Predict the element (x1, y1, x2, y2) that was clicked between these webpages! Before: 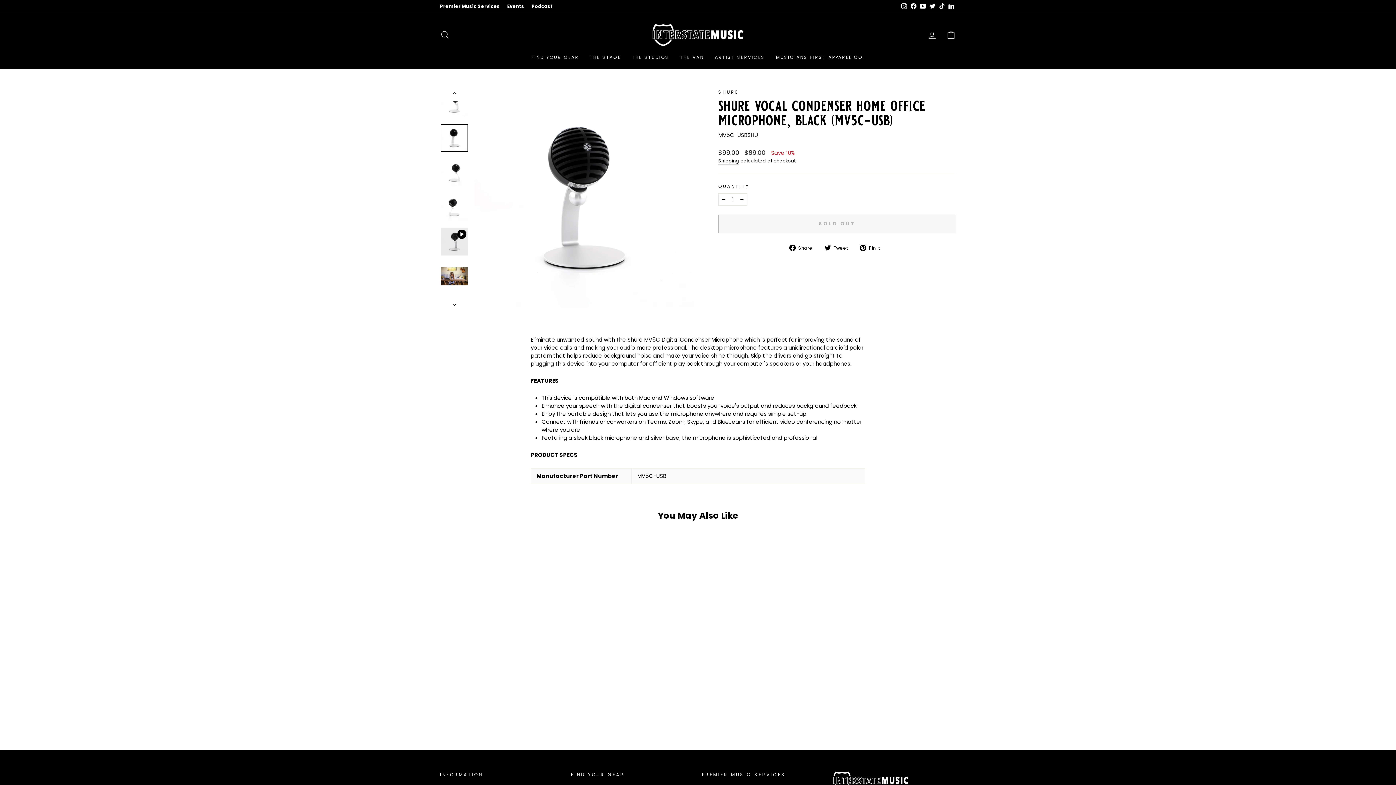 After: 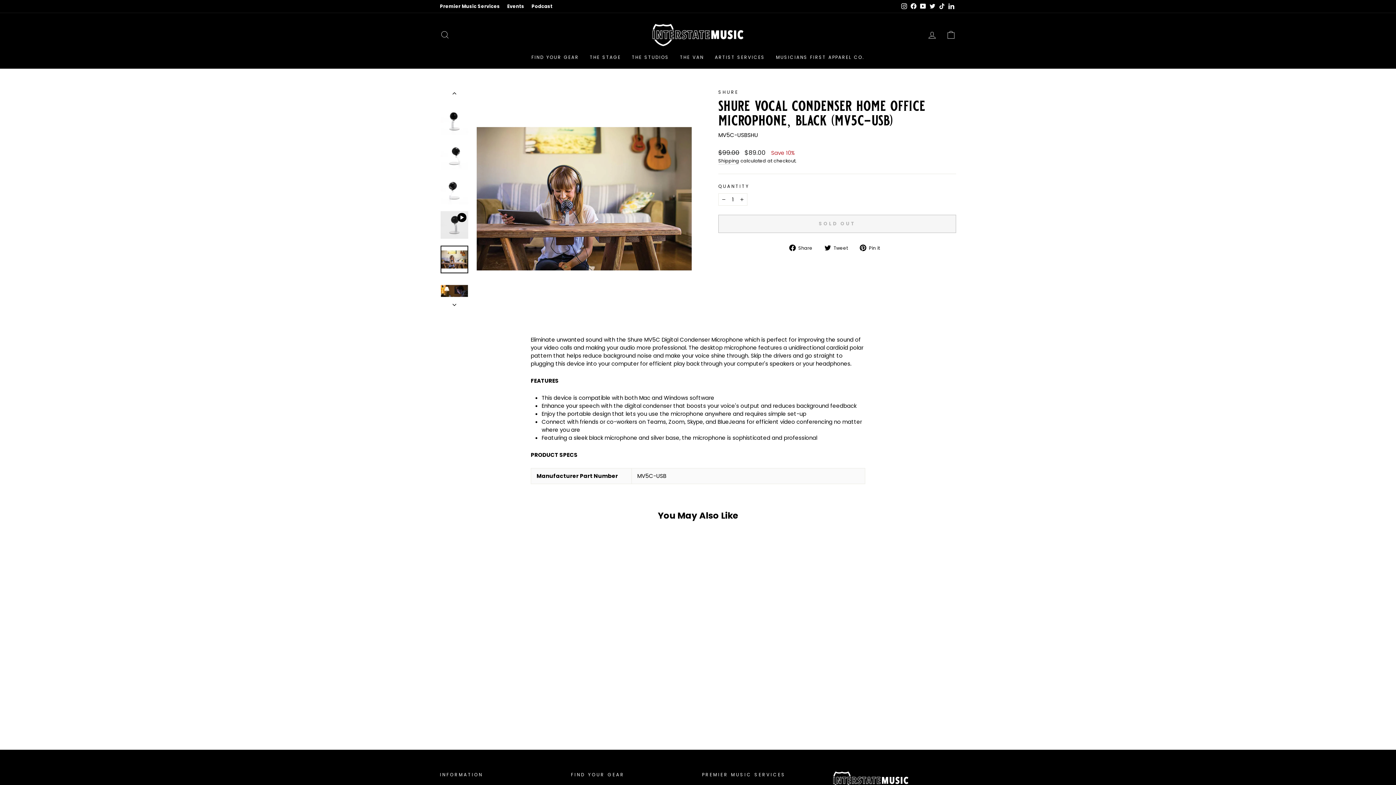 Action: bbox: (440, 262, 468, 290)